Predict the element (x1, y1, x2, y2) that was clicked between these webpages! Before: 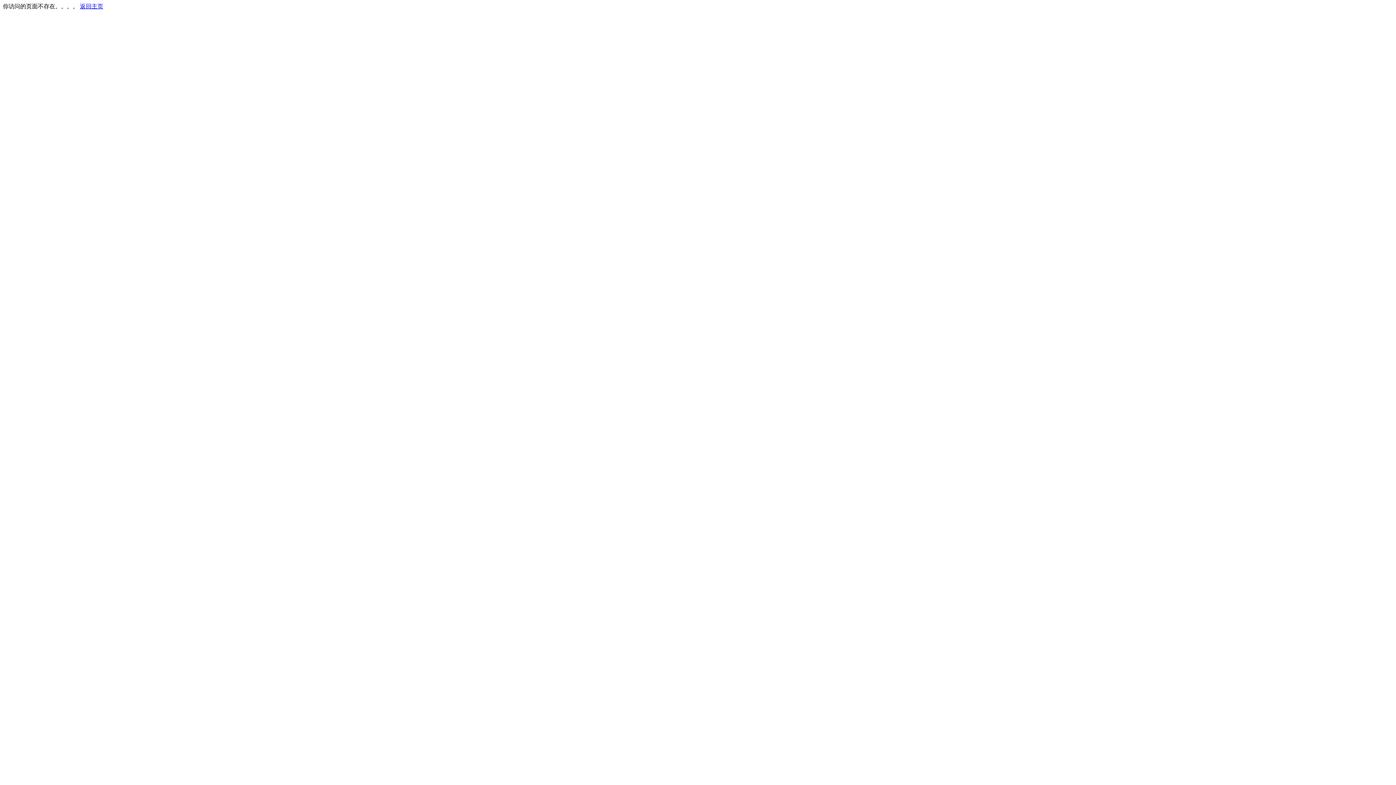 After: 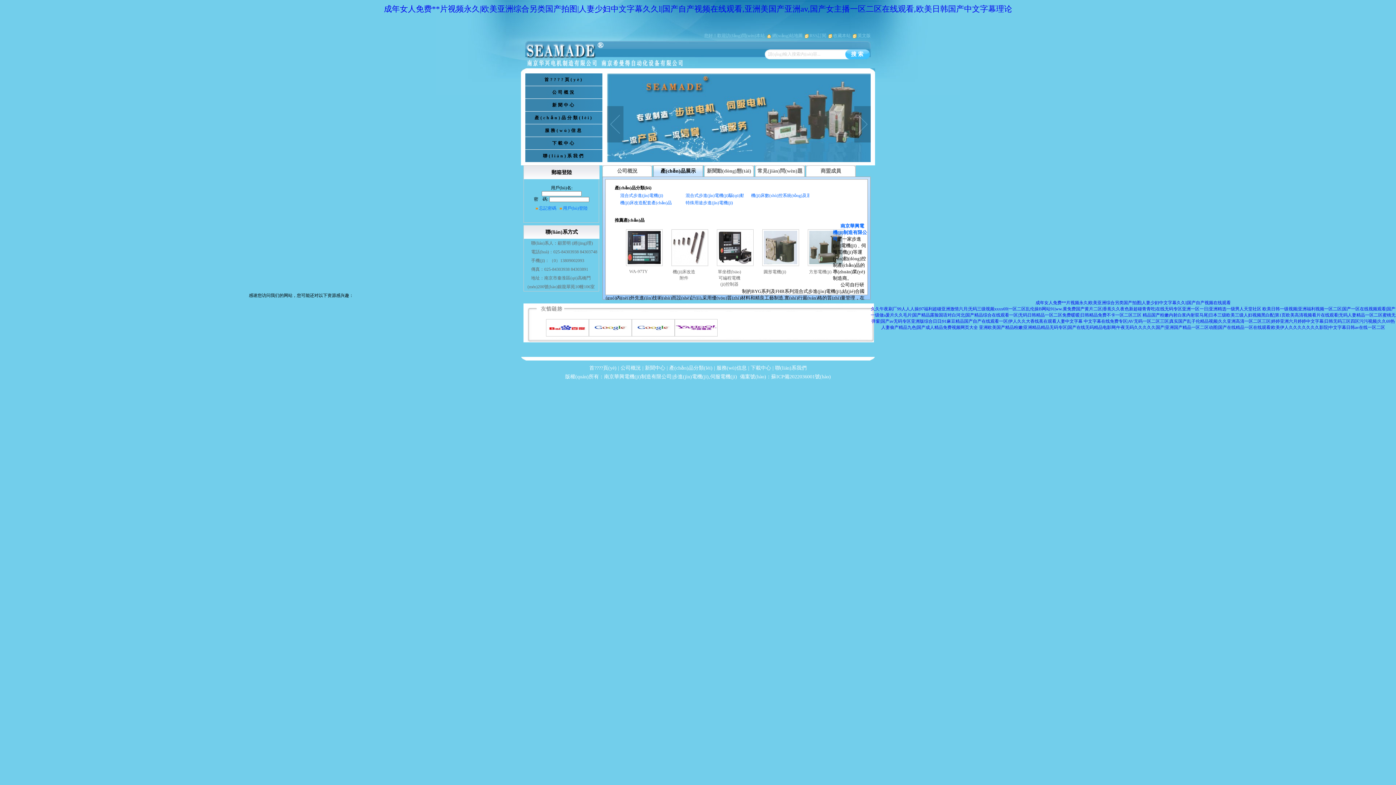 Action: label: 返回主页 bbox: (80, 3, 103, 9)